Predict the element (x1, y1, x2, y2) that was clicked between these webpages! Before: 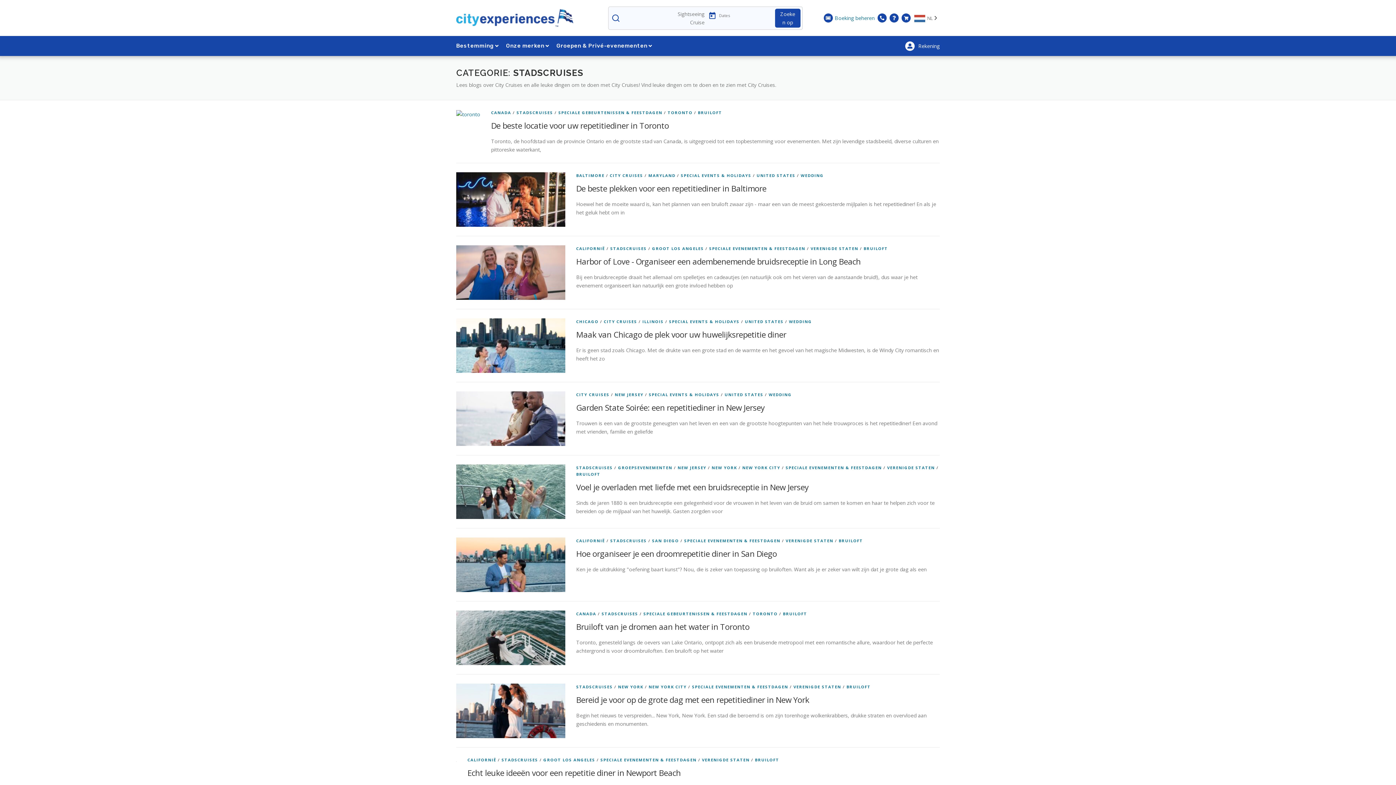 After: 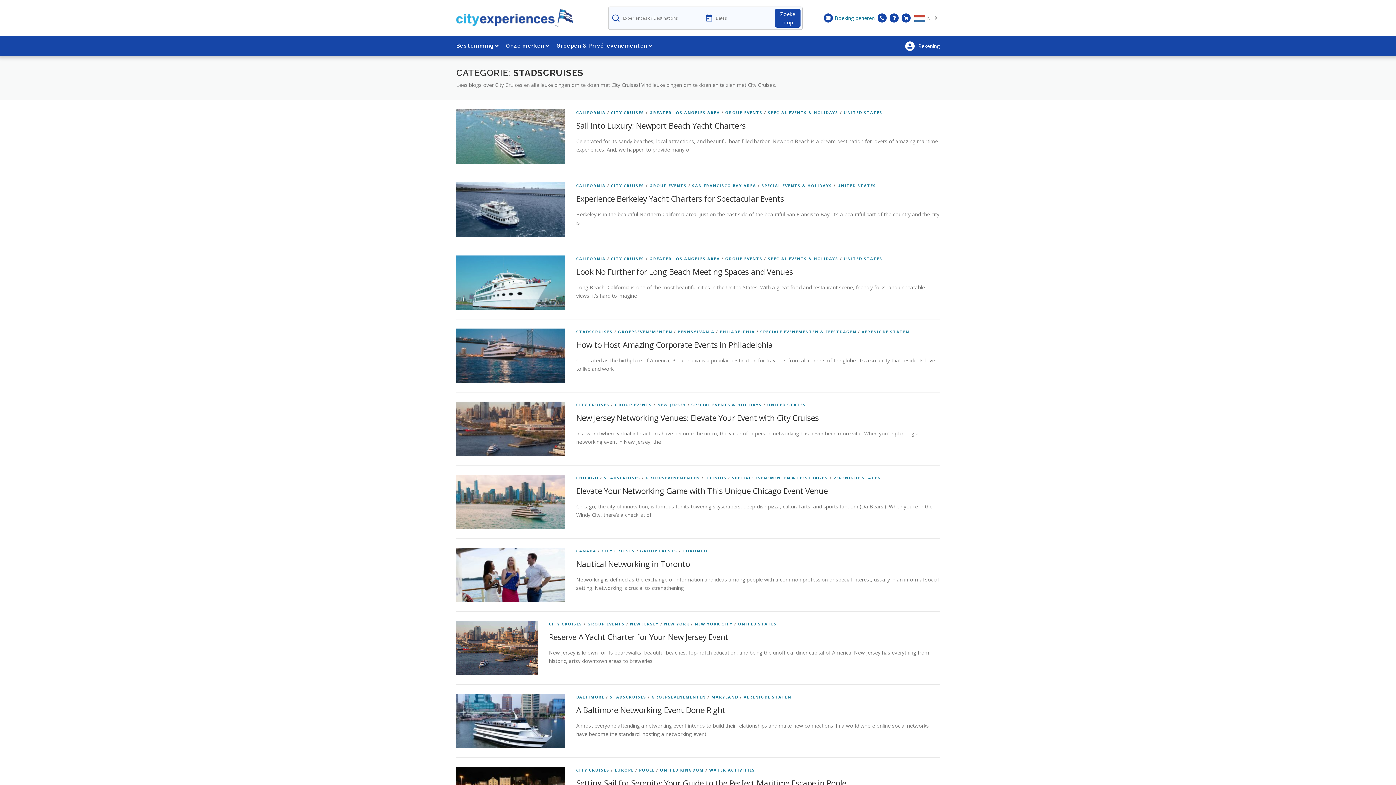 Action: label: CITY CRUISES bbox: (576, 392, 609, 397)